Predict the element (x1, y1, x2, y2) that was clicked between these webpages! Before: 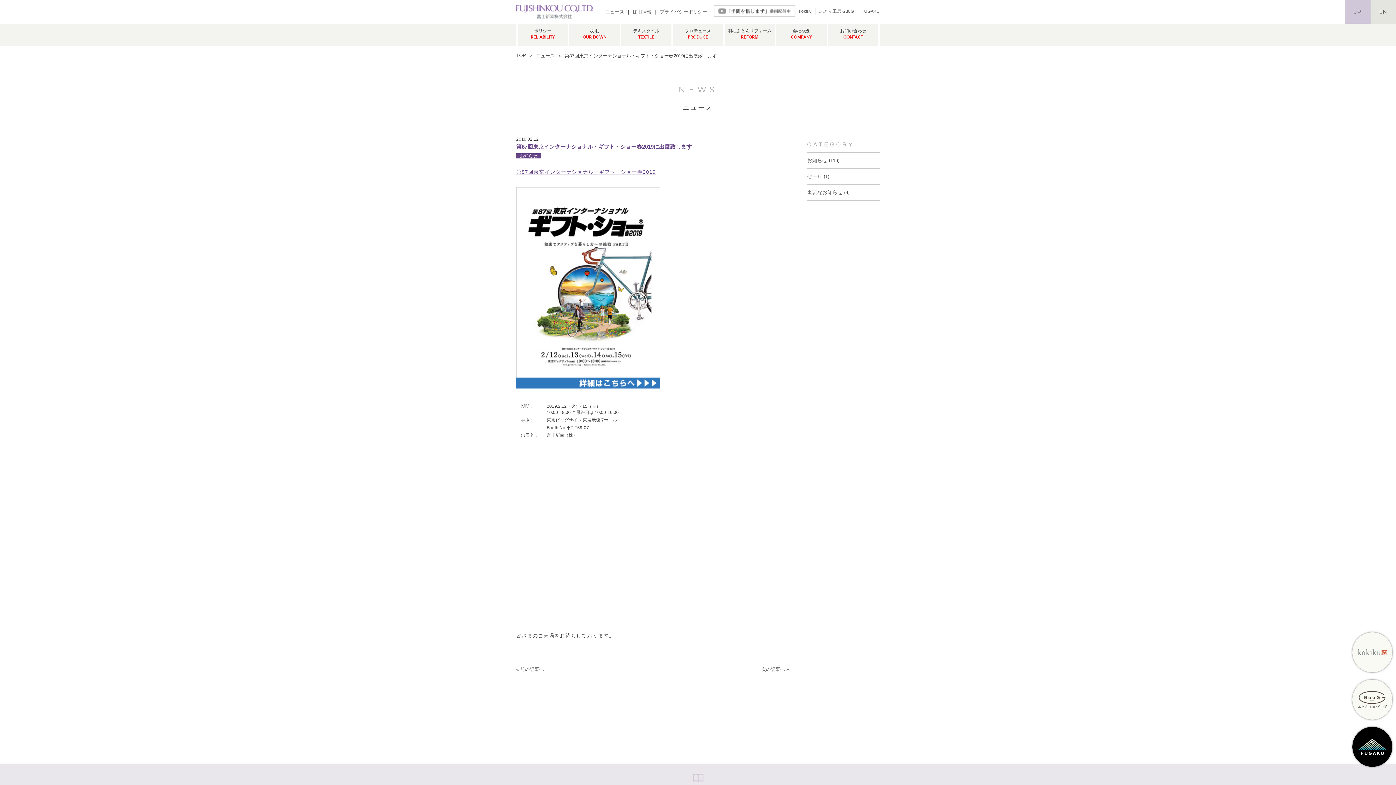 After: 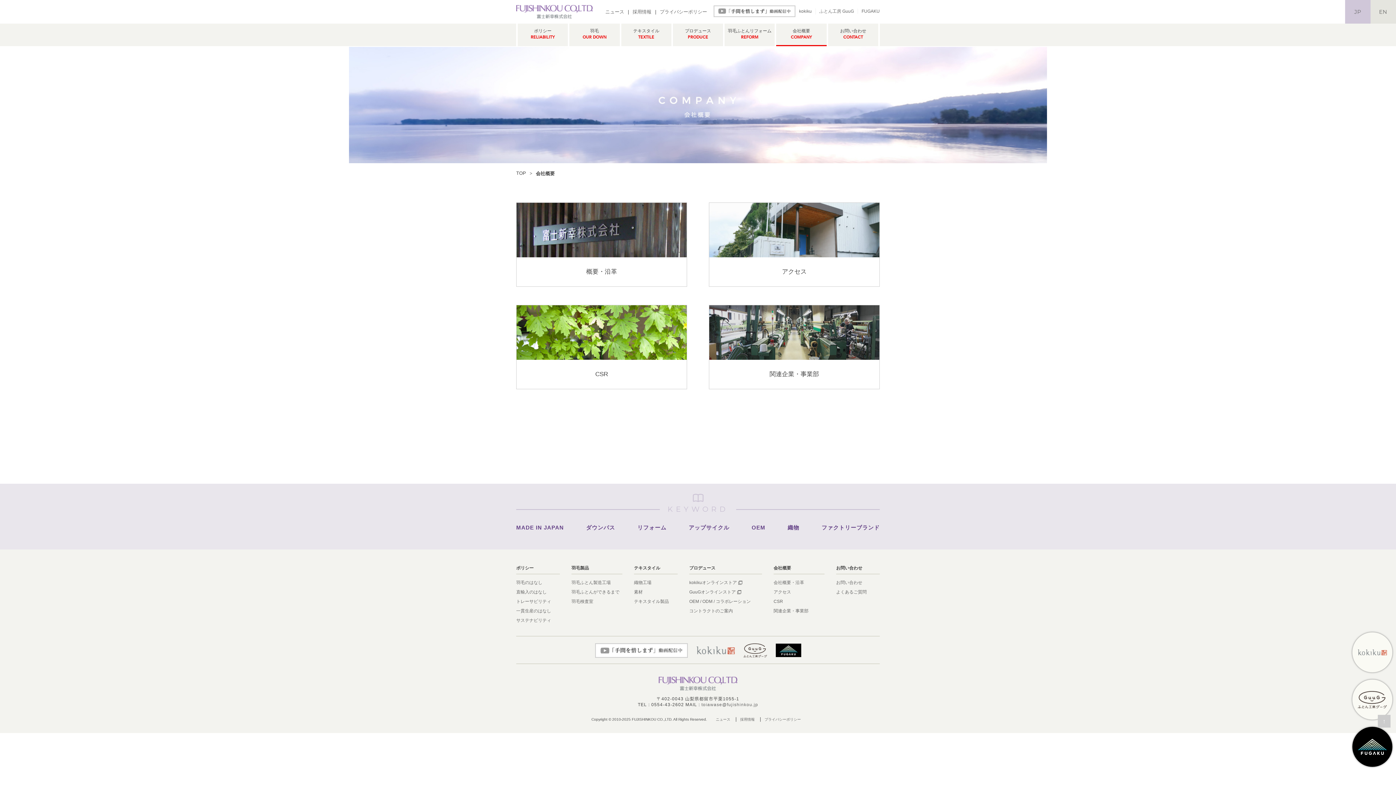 Action: label: 会社概要
COMPANY bbox: (776, 23, 826, 46)